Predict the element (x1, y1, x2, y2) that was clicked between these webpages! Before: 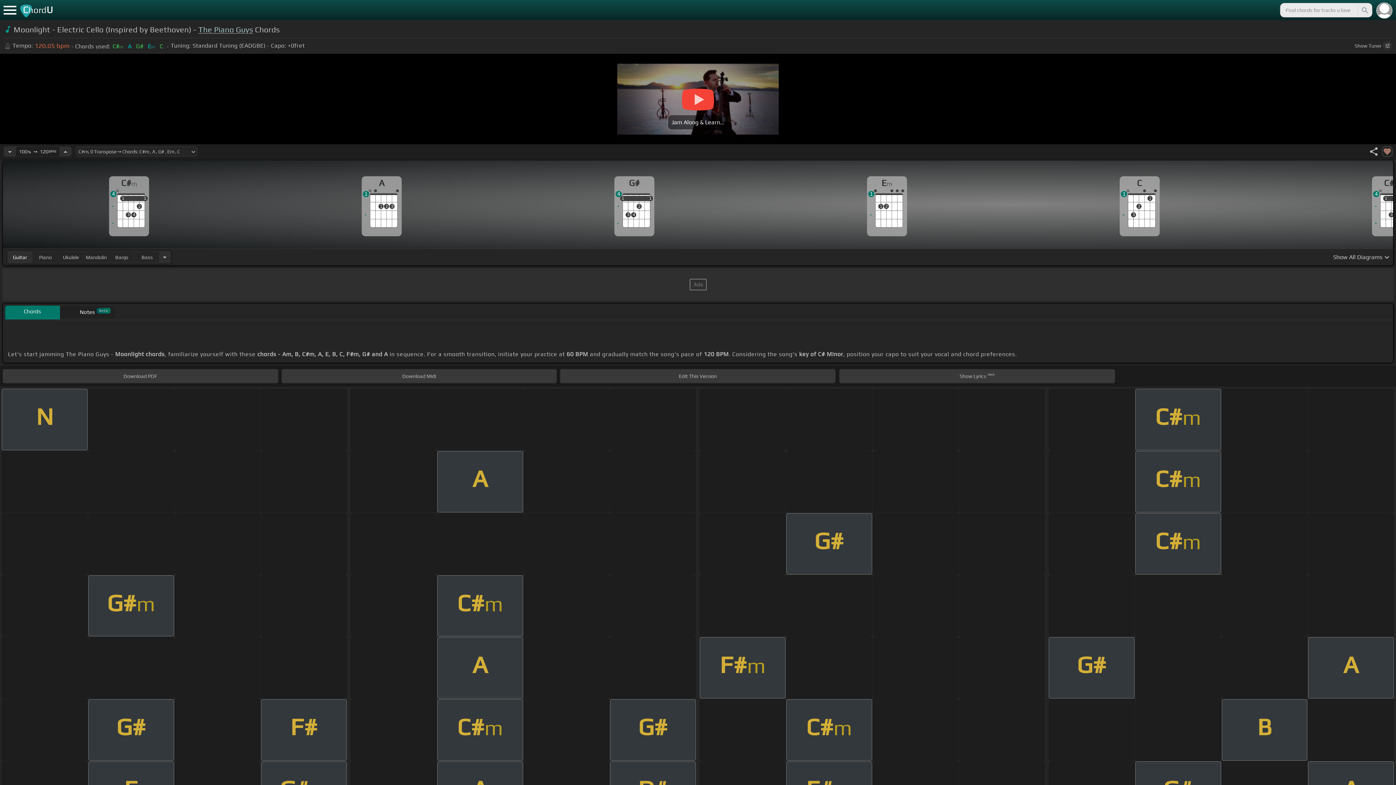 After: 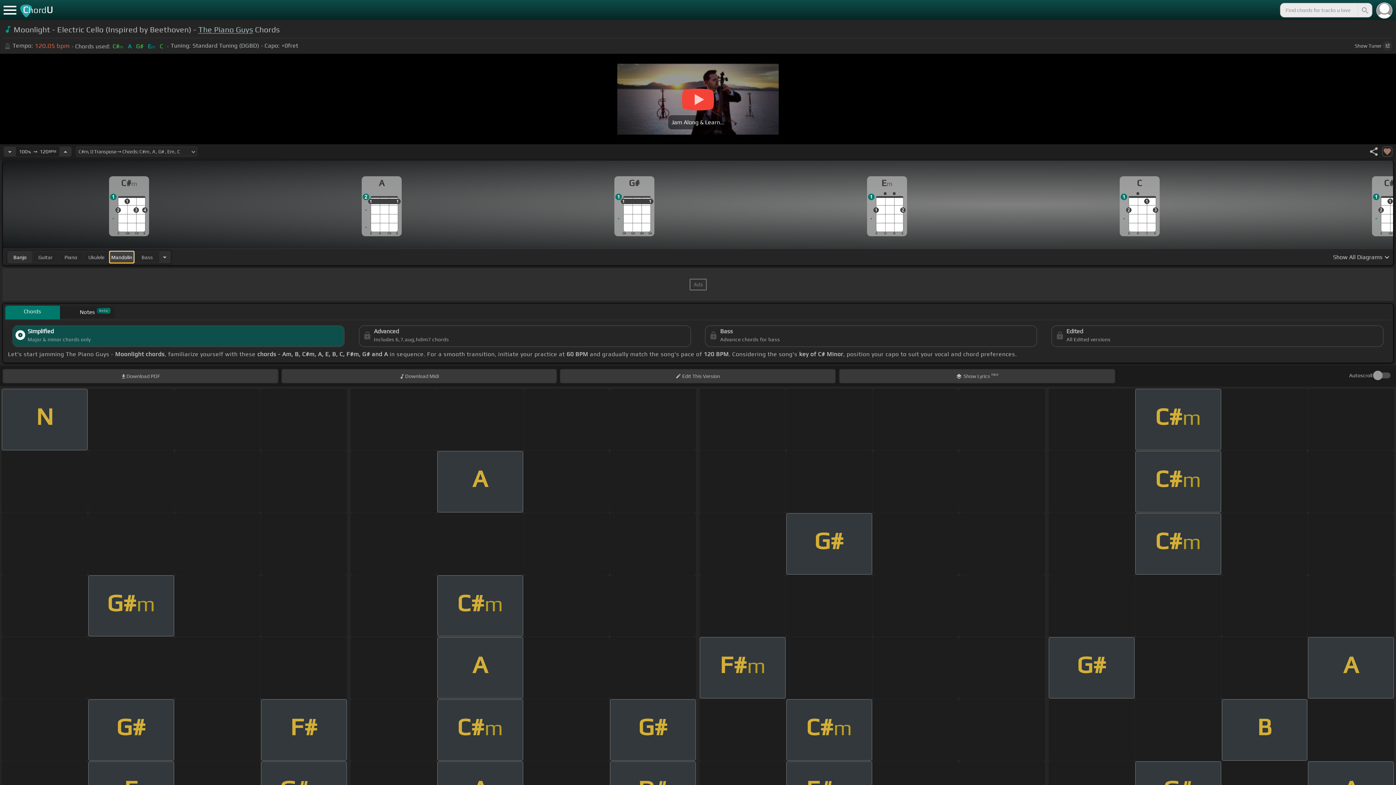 Action: label: Banjo bbox: (109, 251, 133, 262)